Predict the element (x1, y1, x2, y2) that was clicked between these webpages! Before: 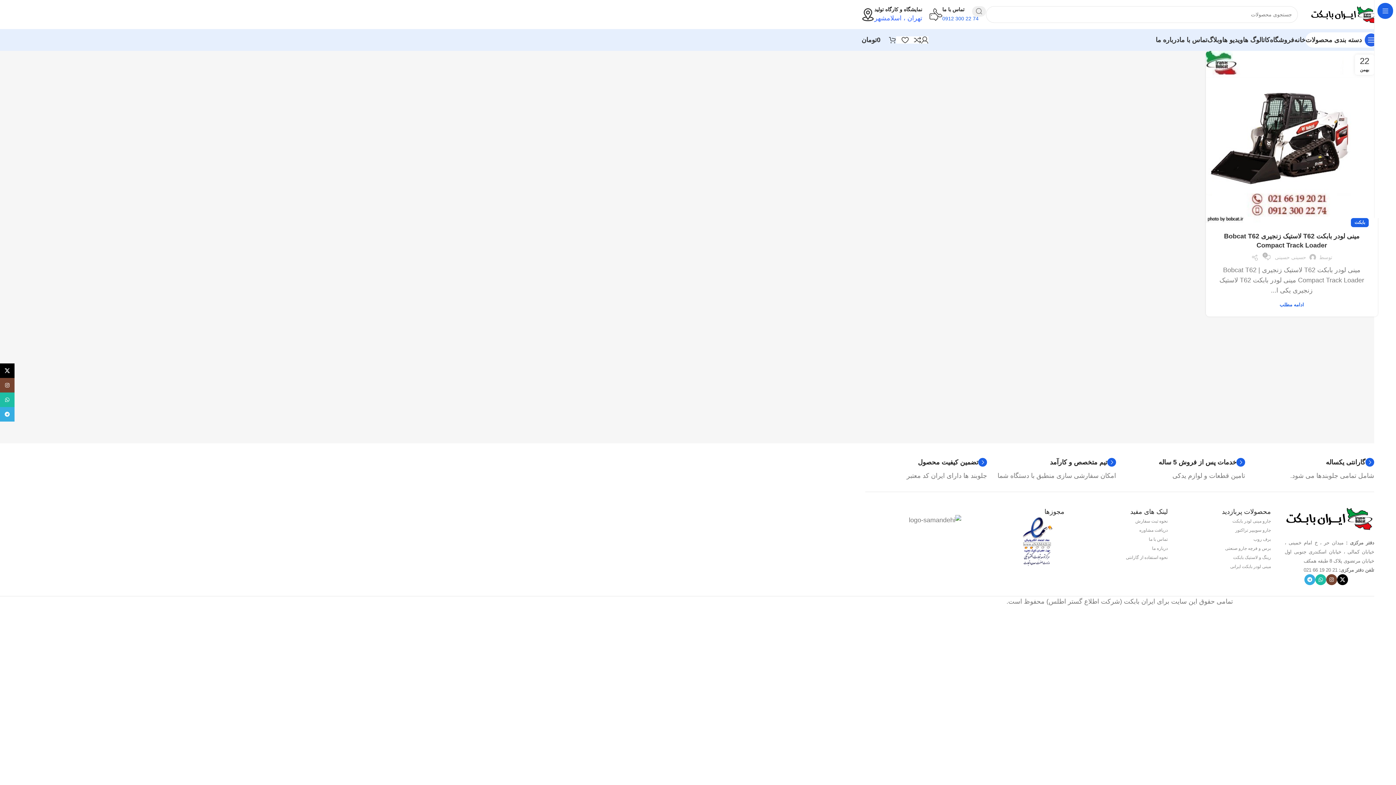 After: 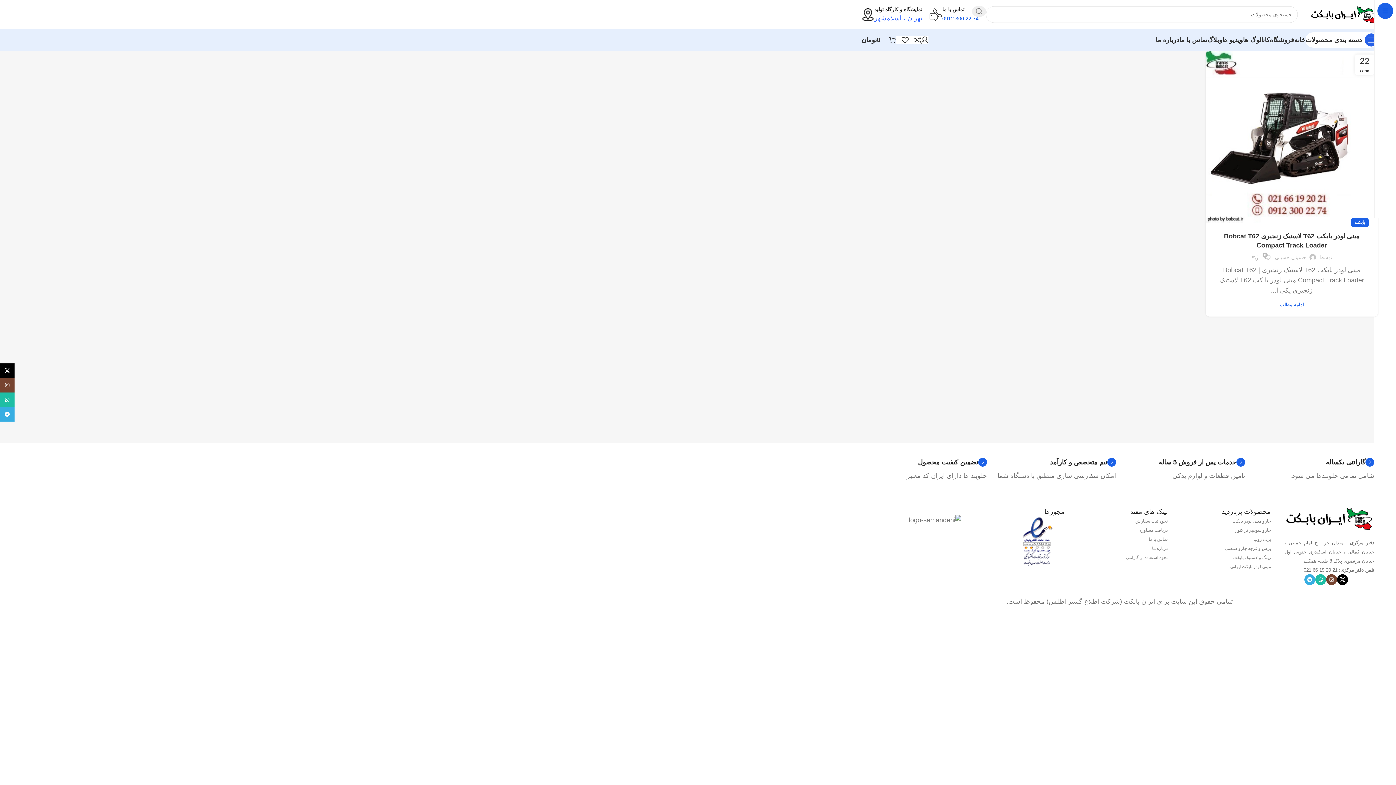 Action: label: X social link bbox: (1337, 574, 1348, 585)